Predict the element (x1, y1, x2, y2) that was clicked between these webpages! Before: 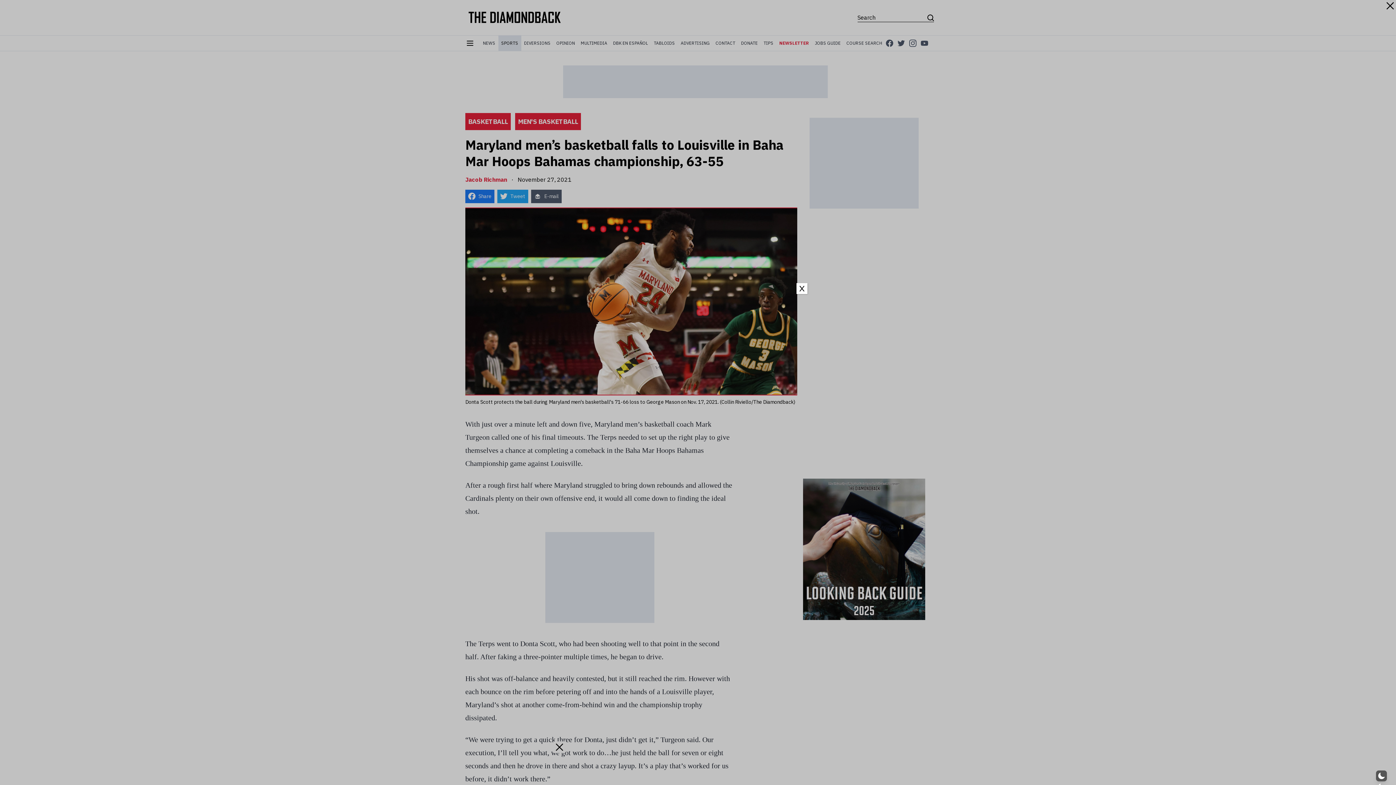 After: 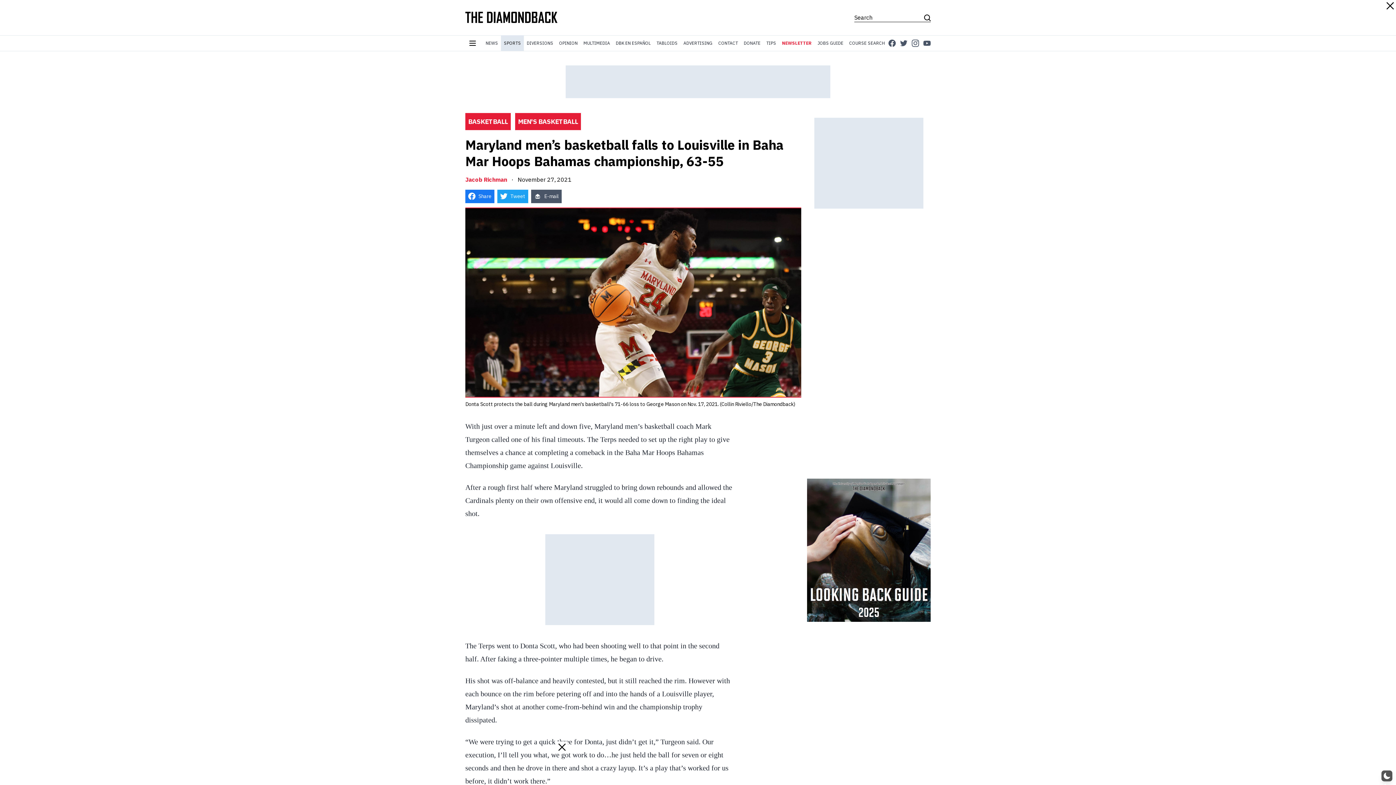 Action: bbox: (796, 283, 807, 294) label: Close